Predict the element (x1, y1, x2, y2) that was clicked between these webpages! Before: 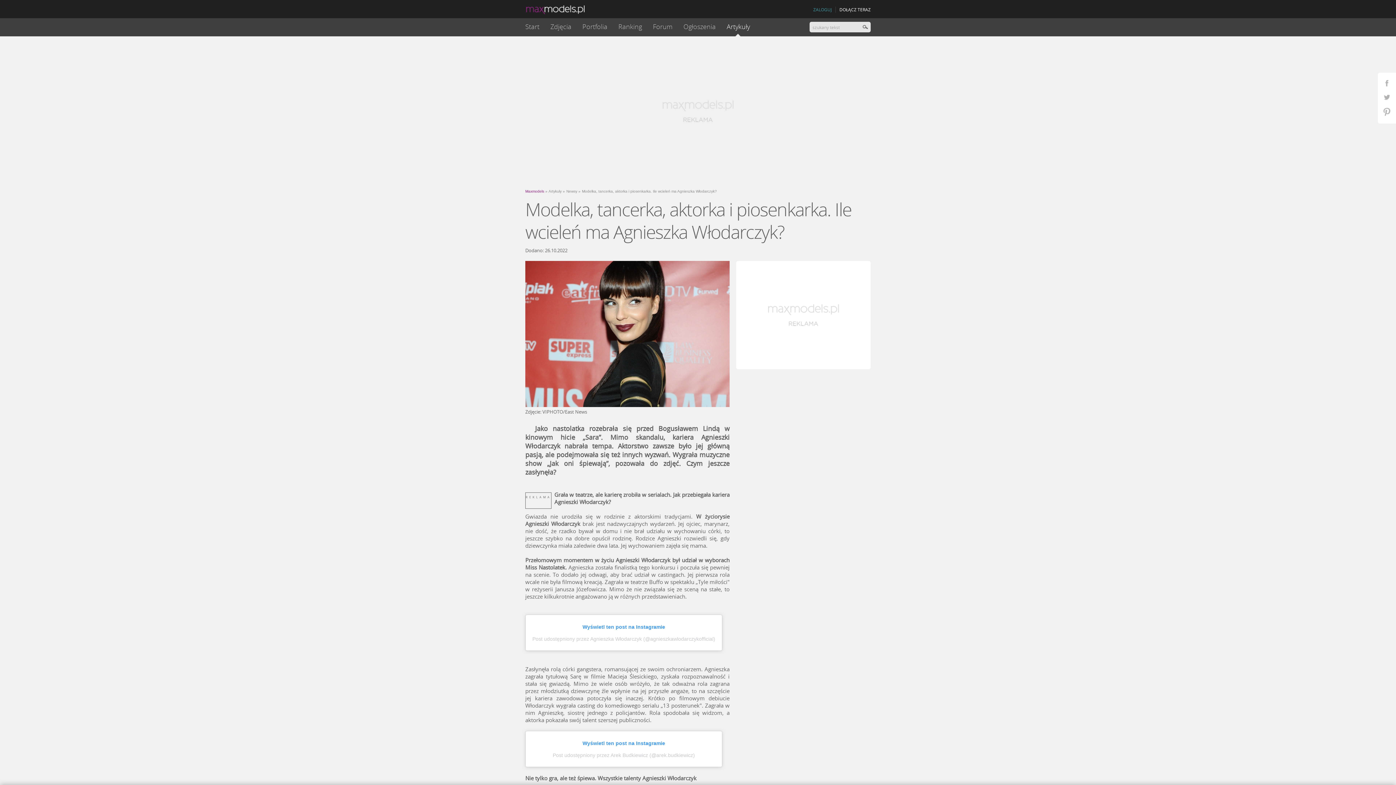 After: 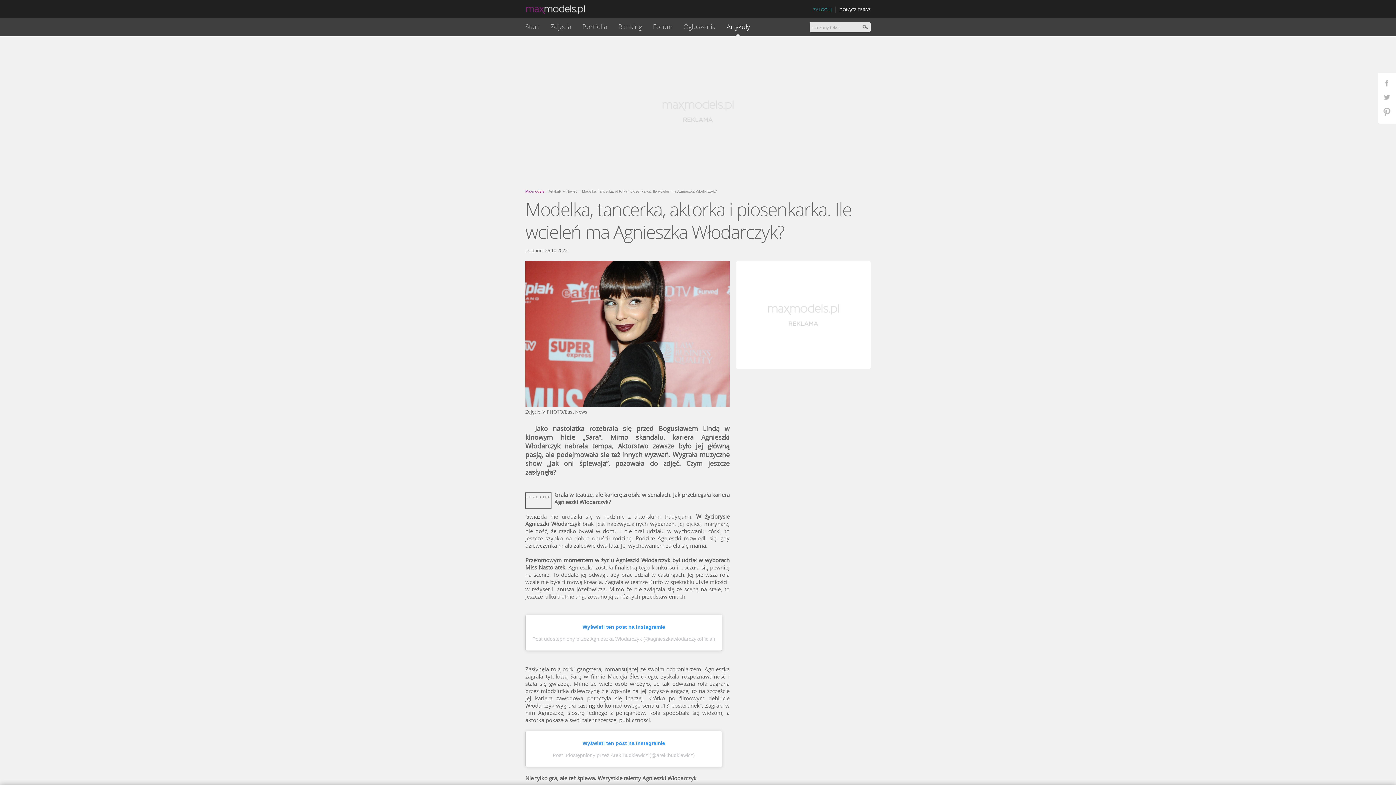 Action: bbox: (531, 621, 716, 630) label: Wyświetl ten post na Instagramie